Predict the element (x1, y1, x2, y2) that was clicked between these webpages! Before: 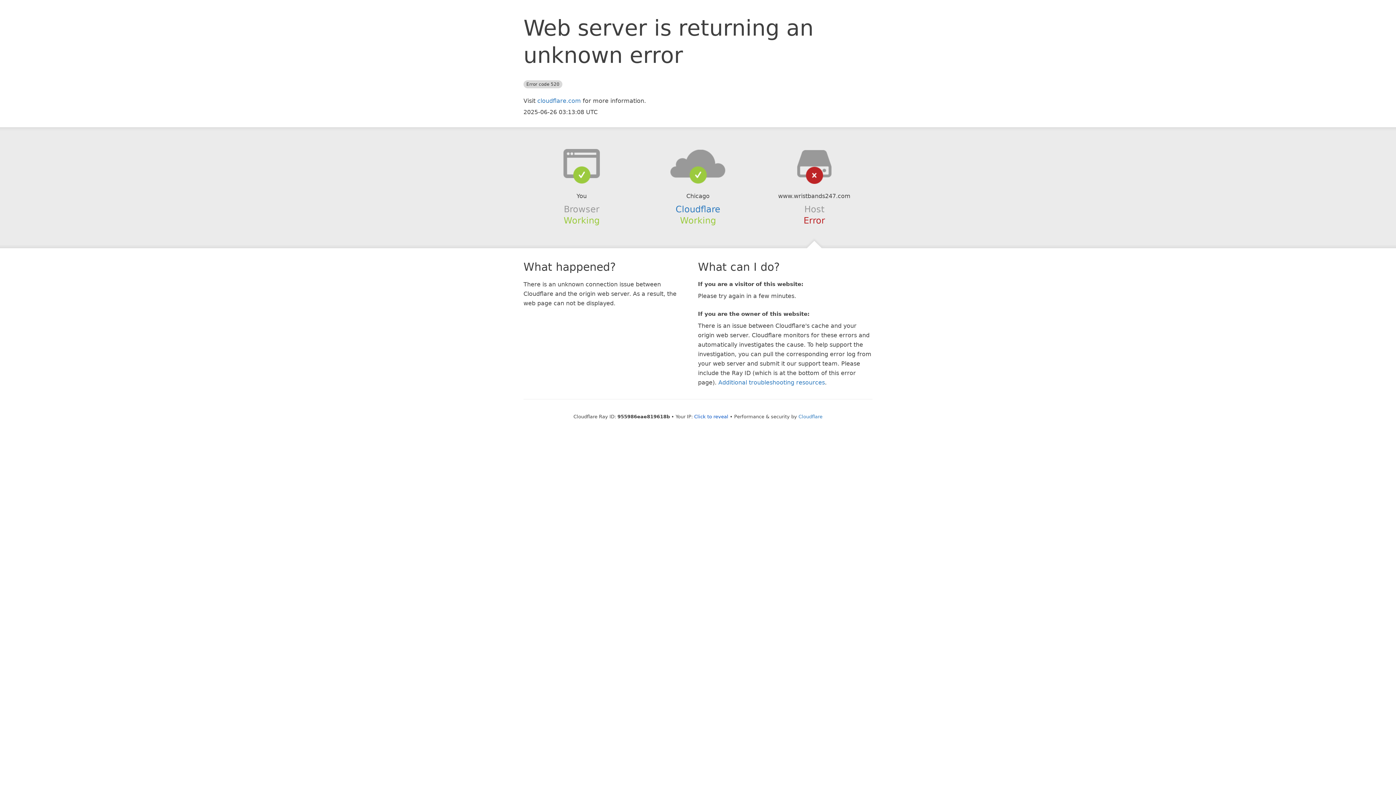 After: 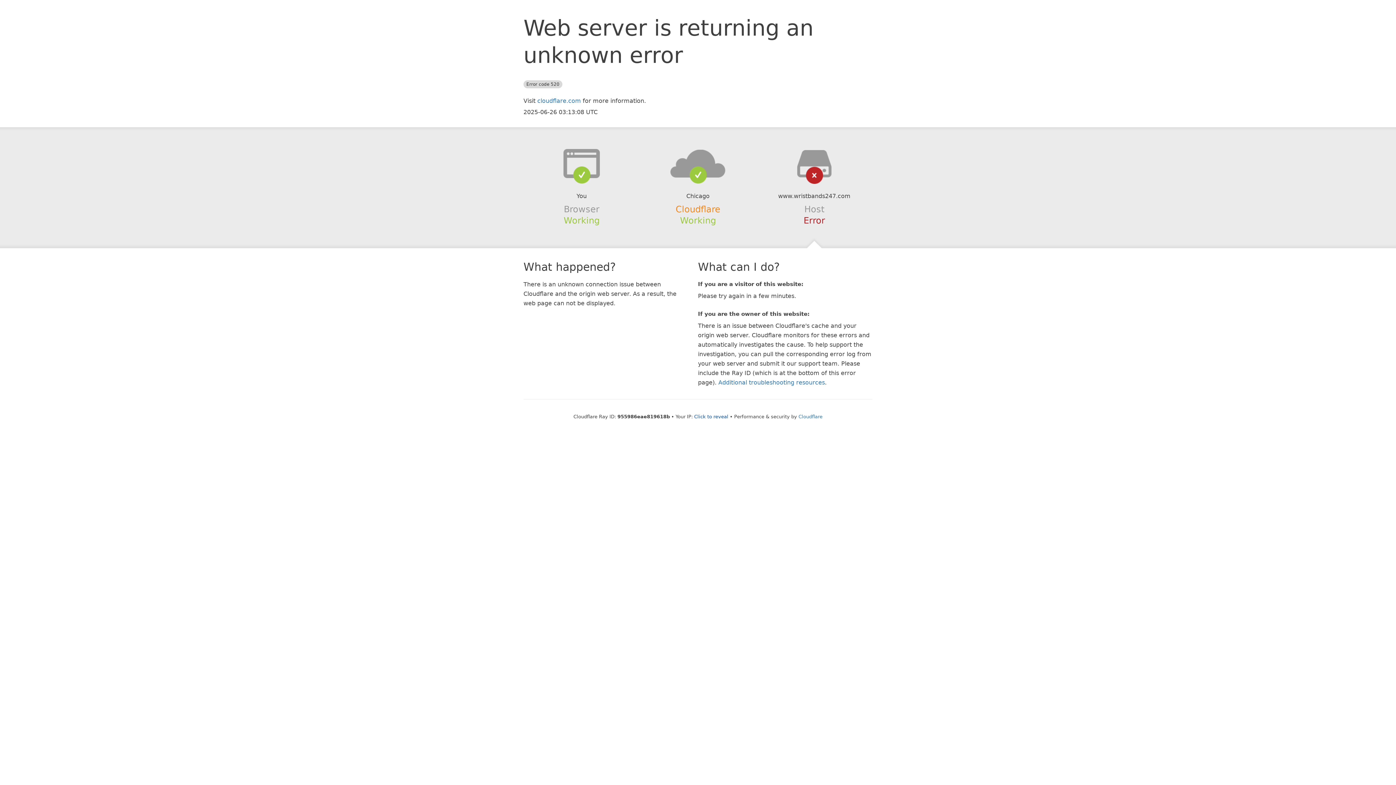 Action: label: Cloudflare bbox: (675, 204, 720, 214)